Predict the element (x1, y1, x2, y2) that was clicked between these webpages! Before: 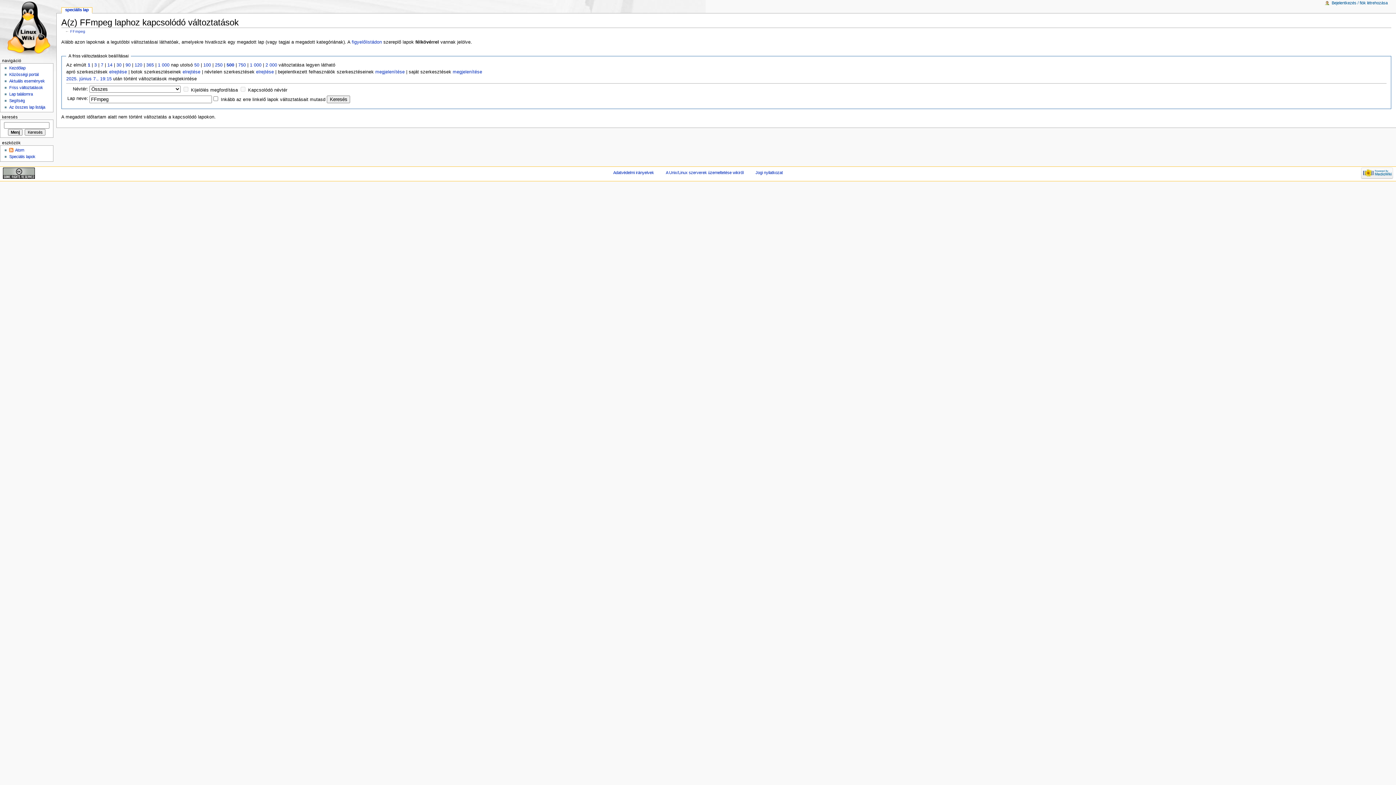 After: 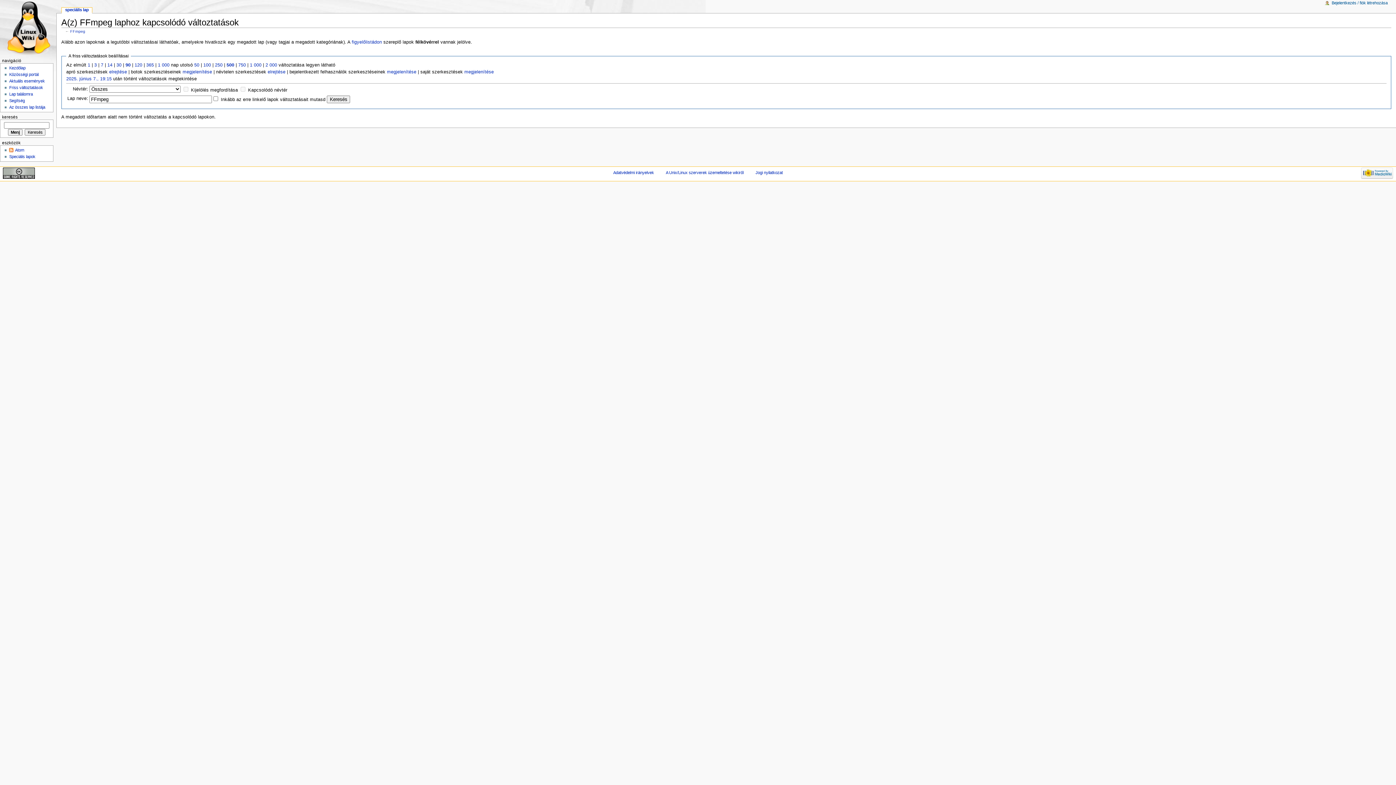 Action: label: 90 bbox: (125, 62, 130, 67)